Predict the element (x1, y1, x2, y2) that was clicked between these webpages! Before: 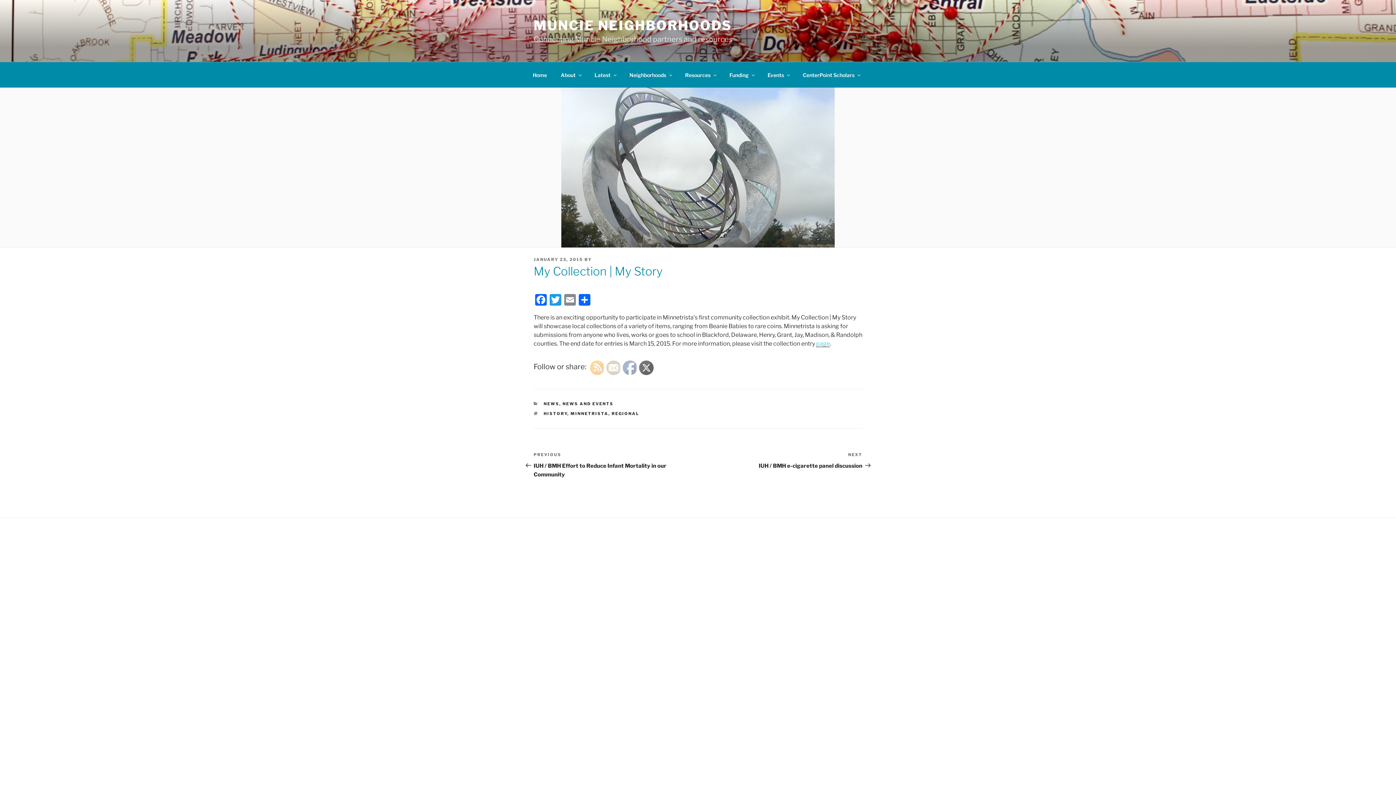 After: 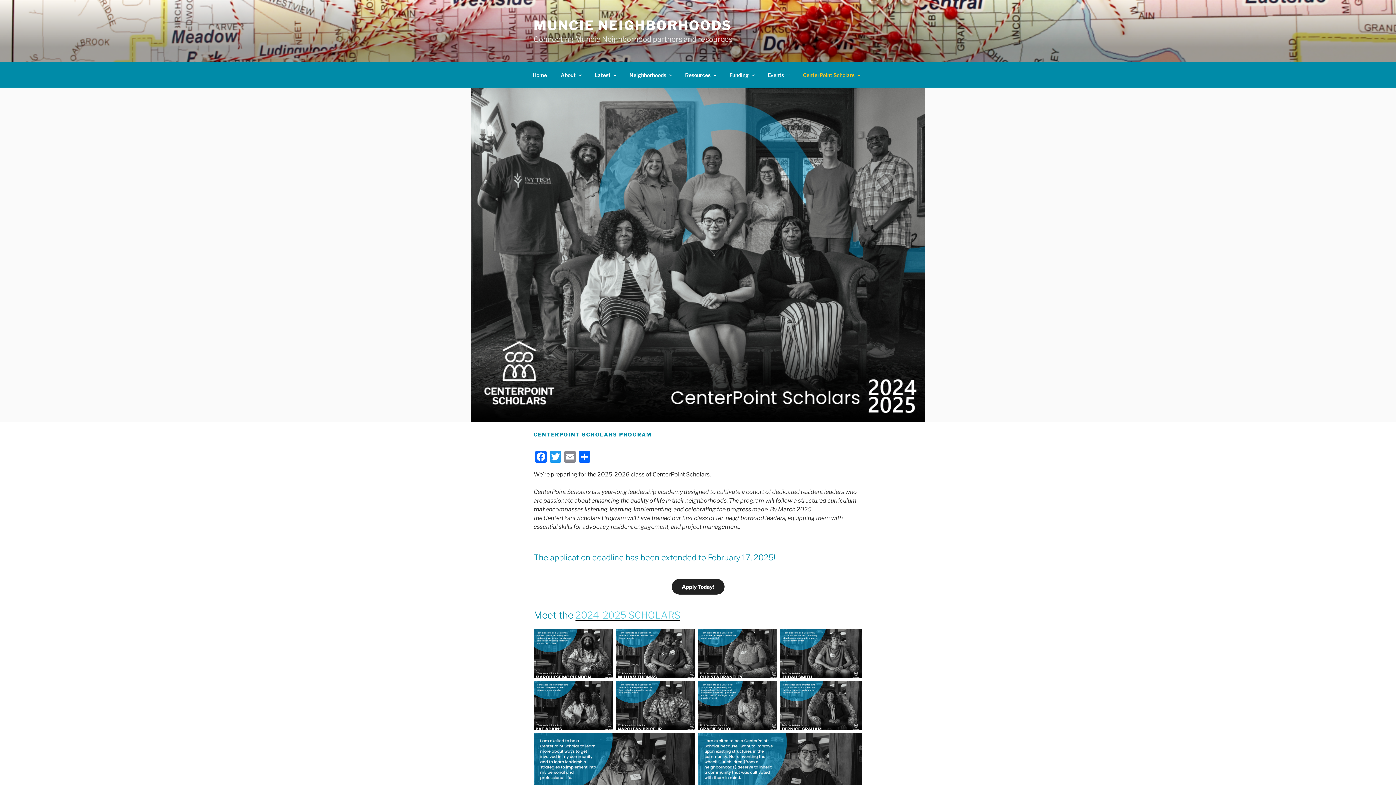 Action: label: CenterPoint Scholars bbox: (796, 66, 866, 83)